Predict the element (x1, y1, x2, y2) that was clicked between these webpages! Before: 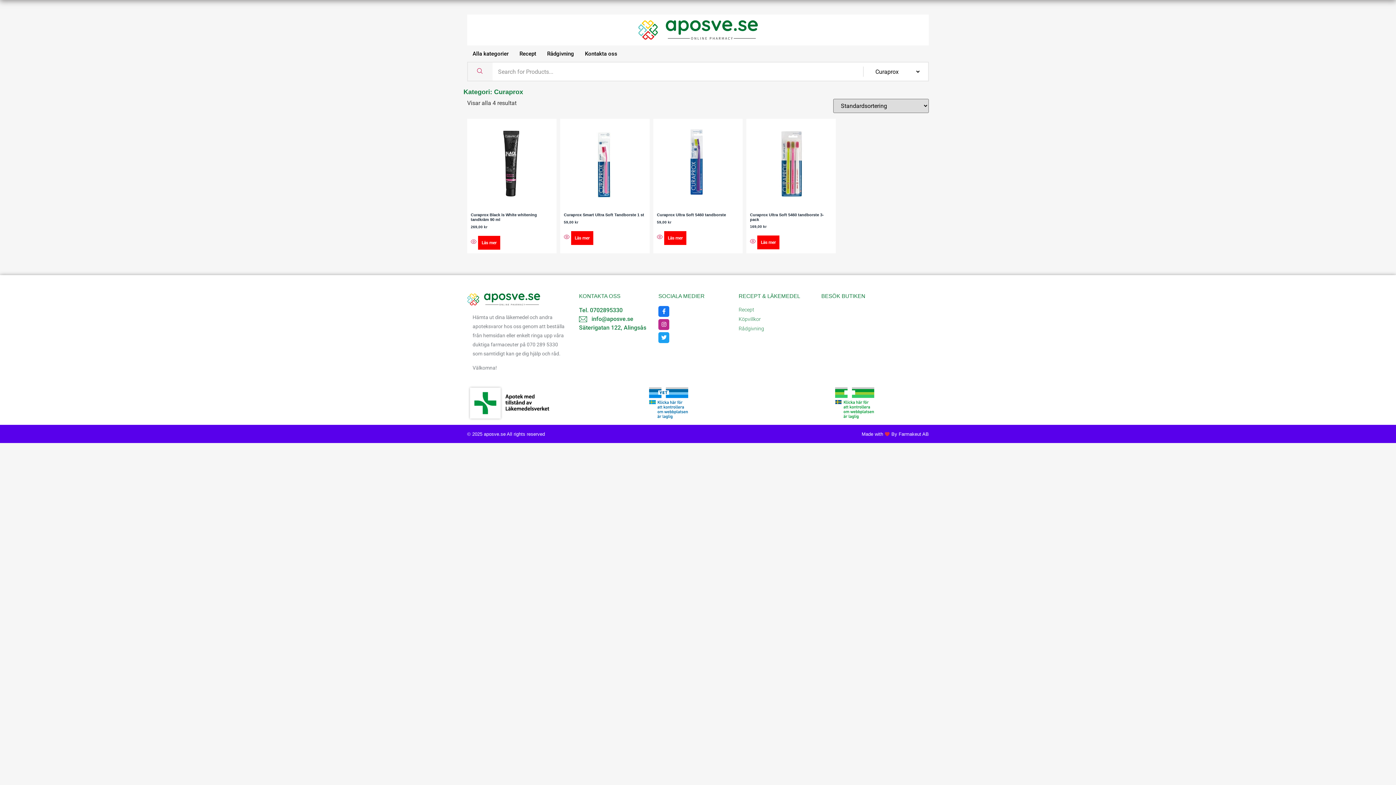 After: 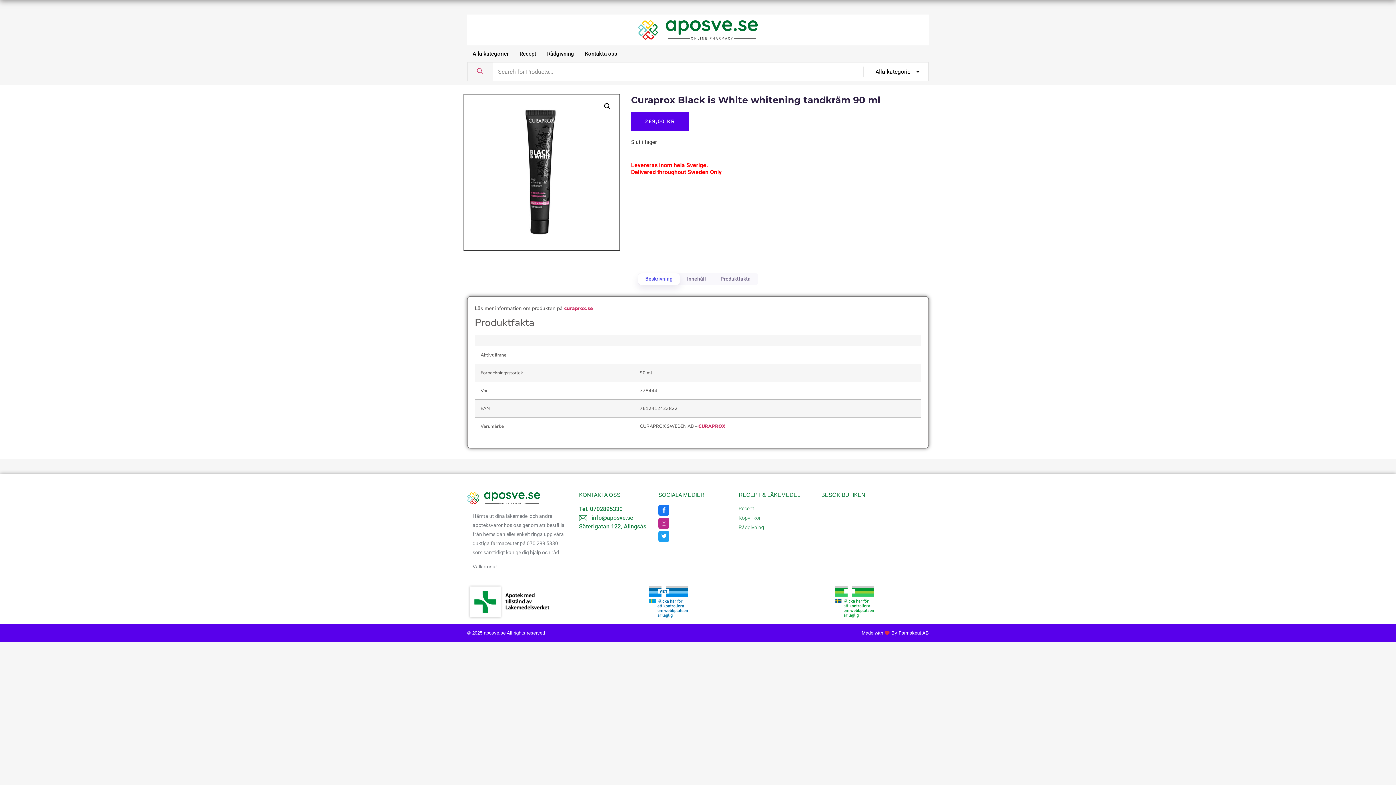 Action: label: Läs mer om ”Curaprox Black is White whitening tandkräm 90 ml” bbox: (478, 235, 500, 249)